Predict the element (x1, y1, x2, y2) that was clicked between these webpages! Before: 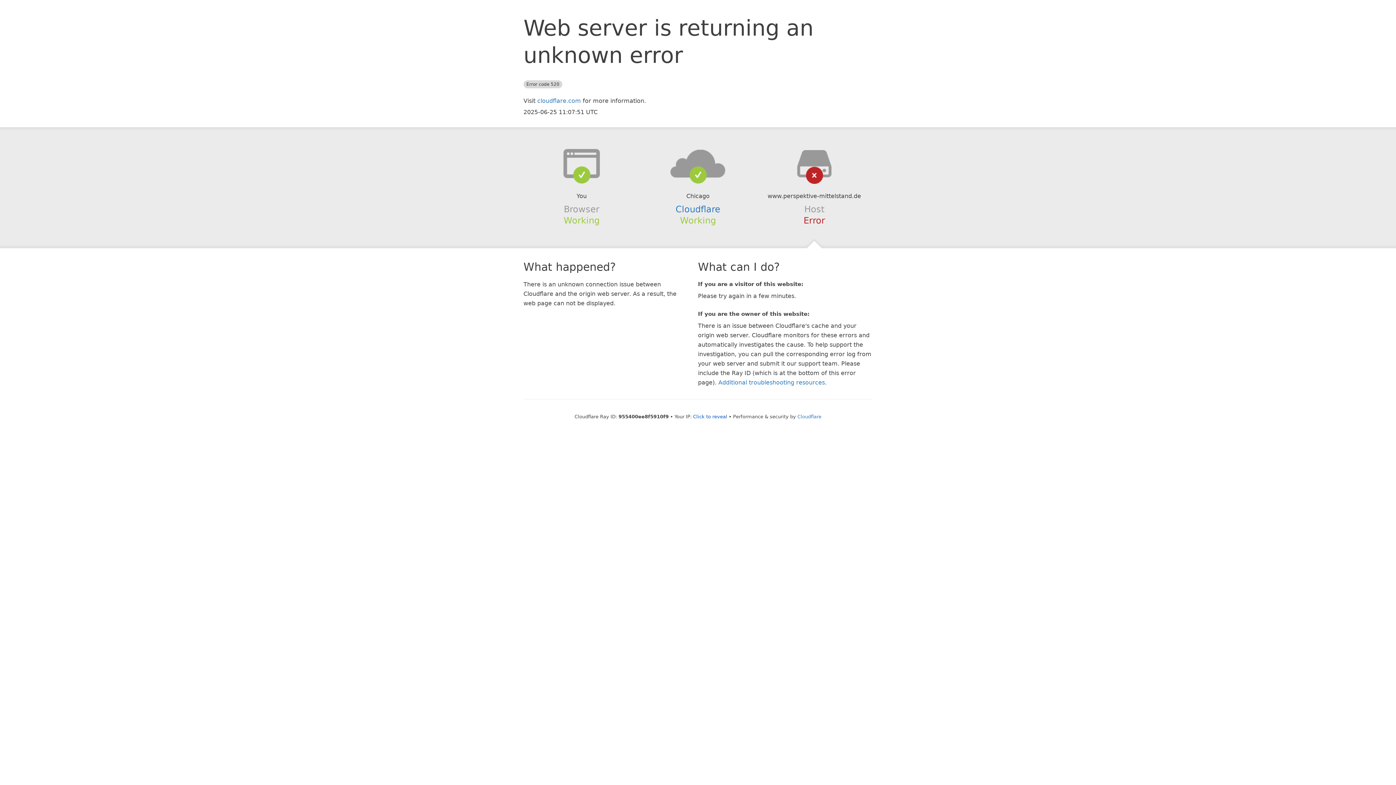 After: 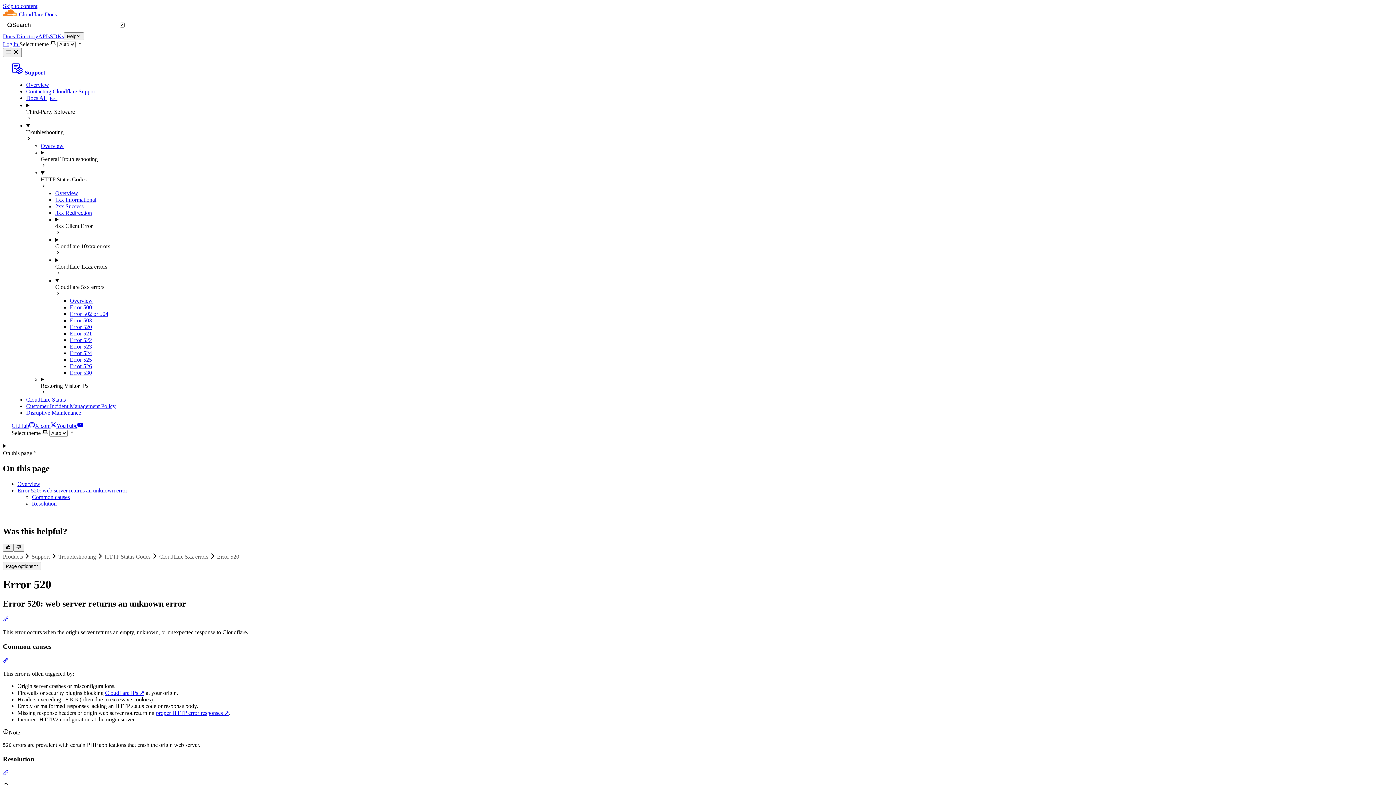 Action: label: Additional troubleshooting resources bbox: (718, 379, 825, 386)